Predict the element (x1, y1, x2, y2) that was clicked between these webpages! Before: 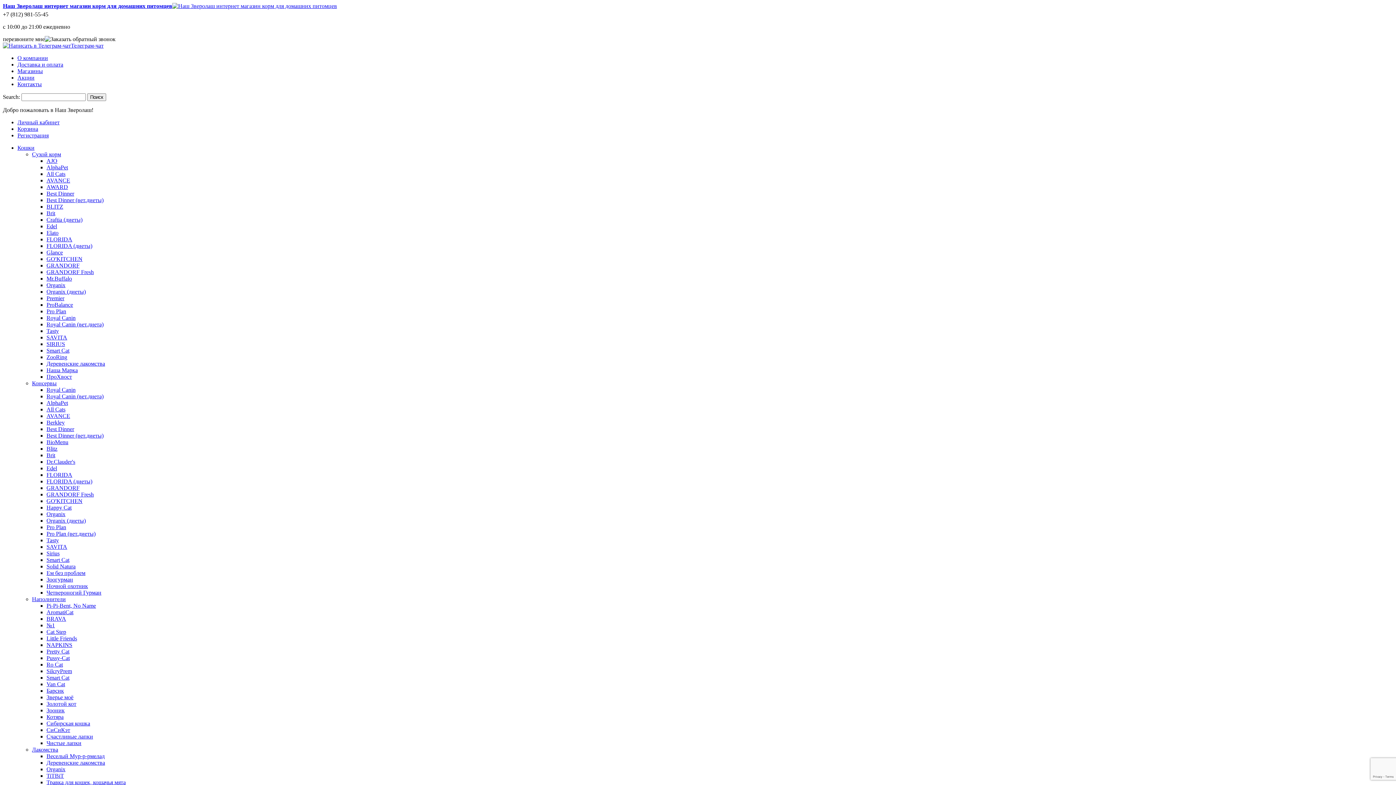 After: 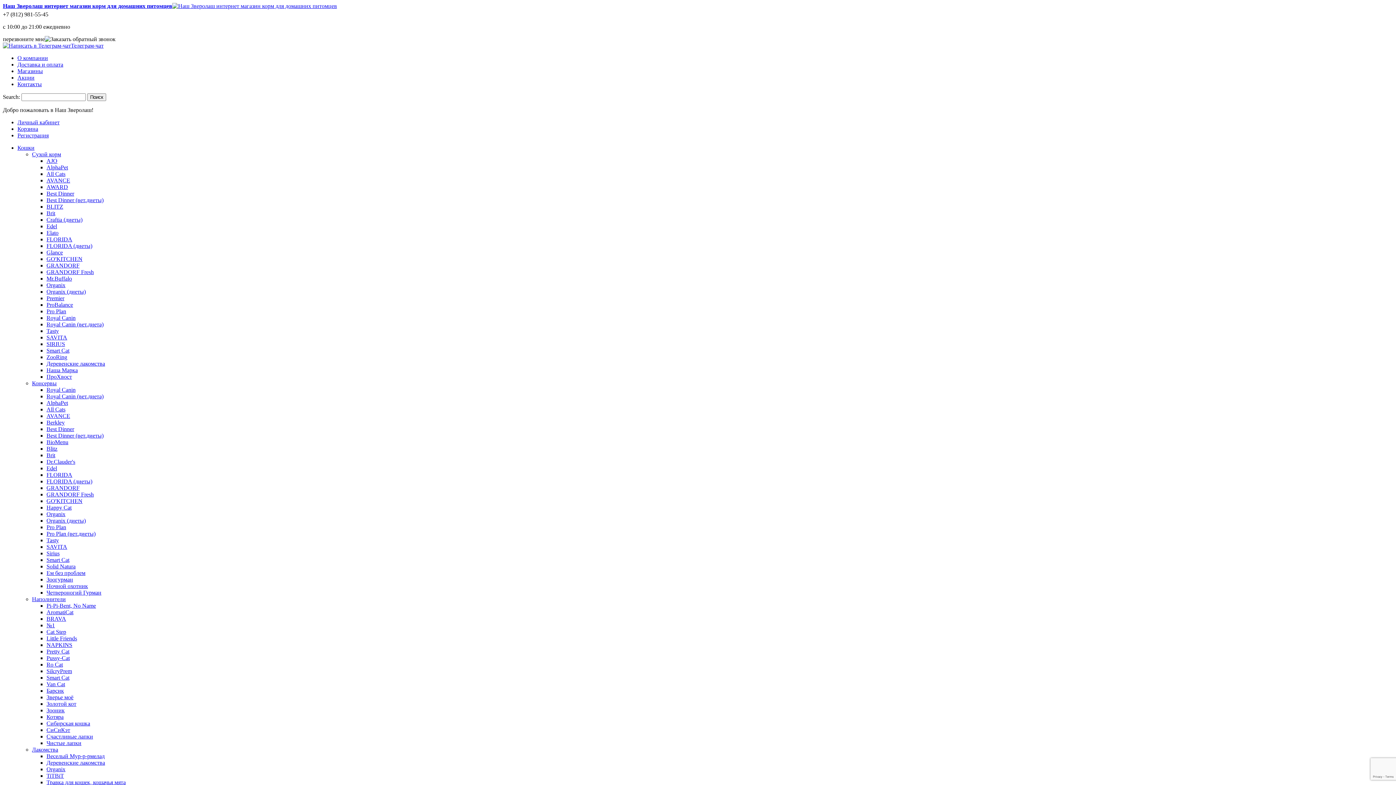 Action: label: AlphaPet bbox: (46, 164, 68, 170)